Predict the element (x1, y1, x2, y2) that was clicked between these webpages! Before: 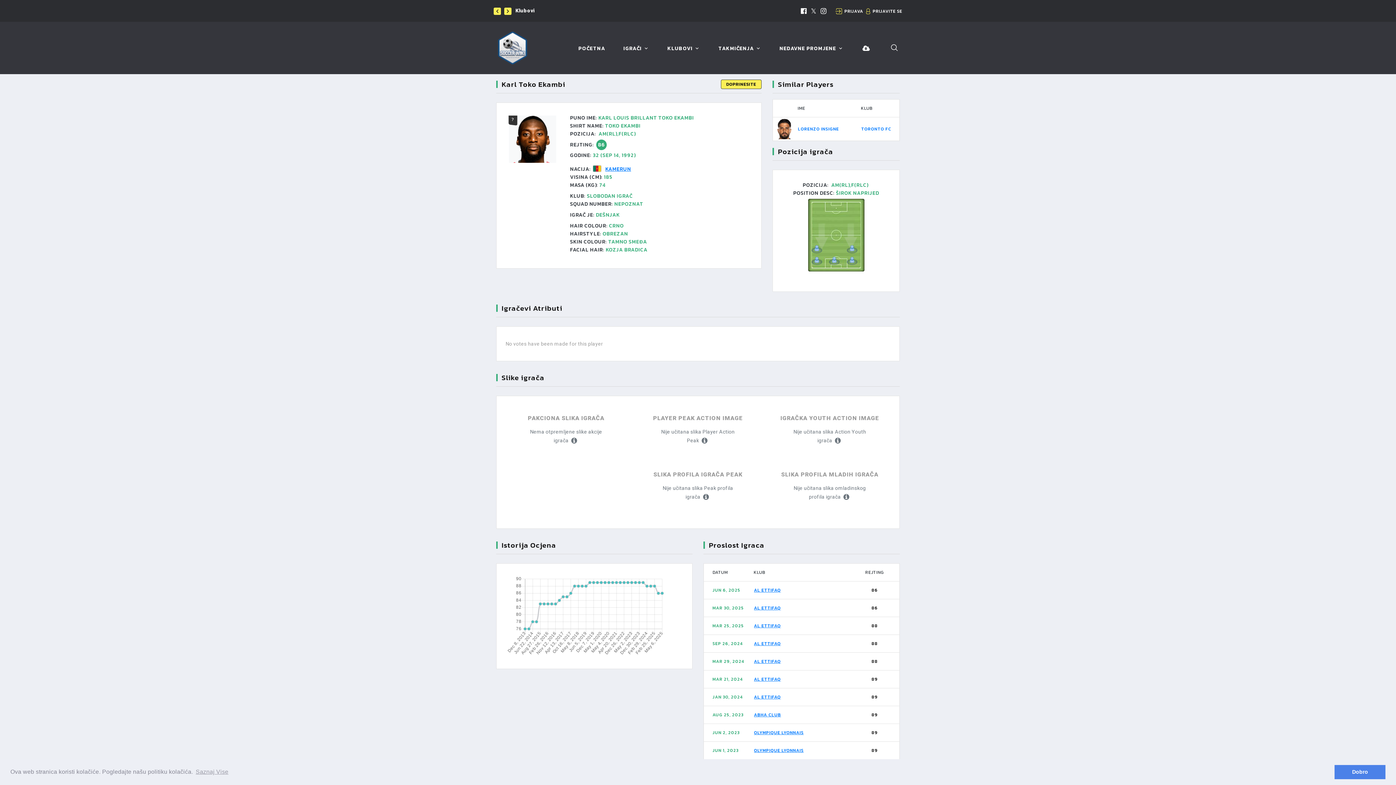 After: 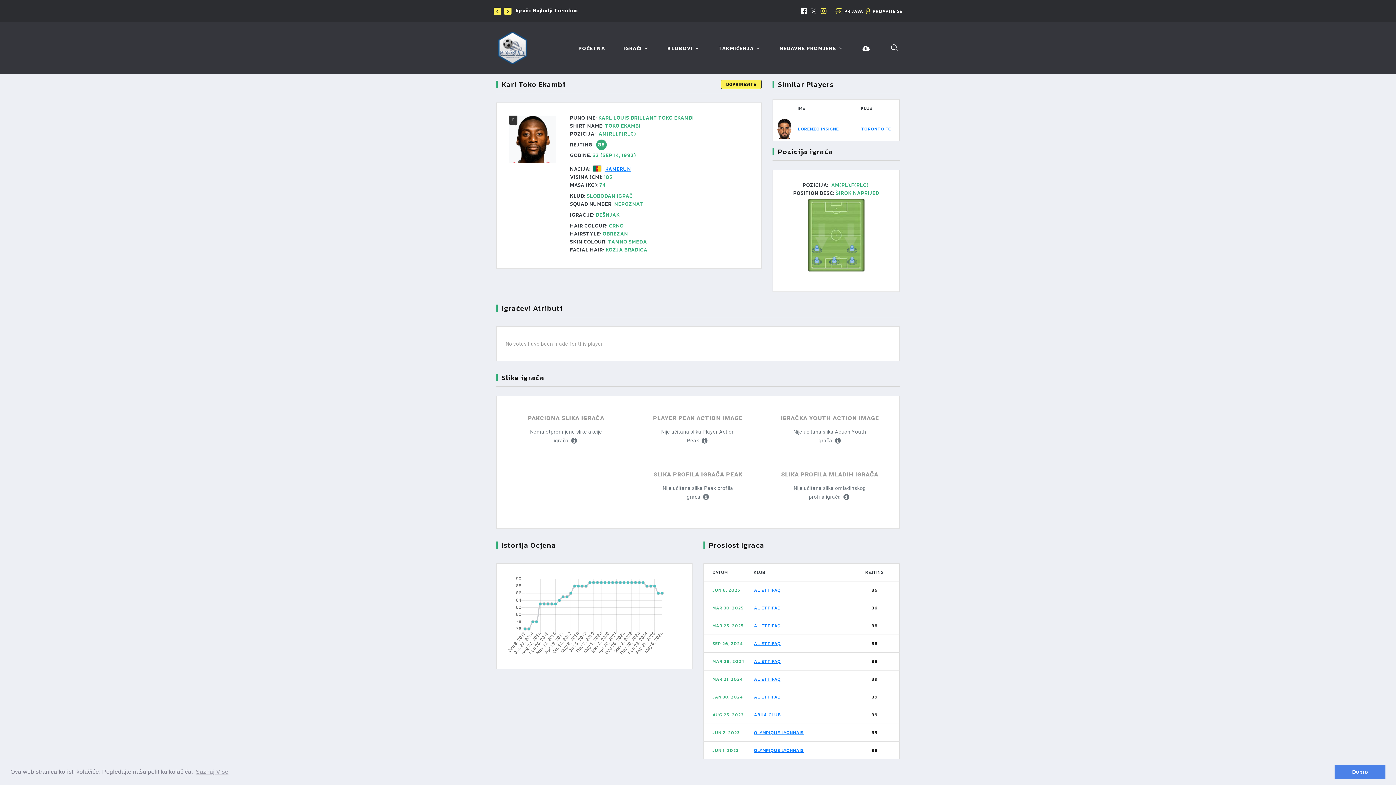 Action: bbox: (820, 7, 826, 14)